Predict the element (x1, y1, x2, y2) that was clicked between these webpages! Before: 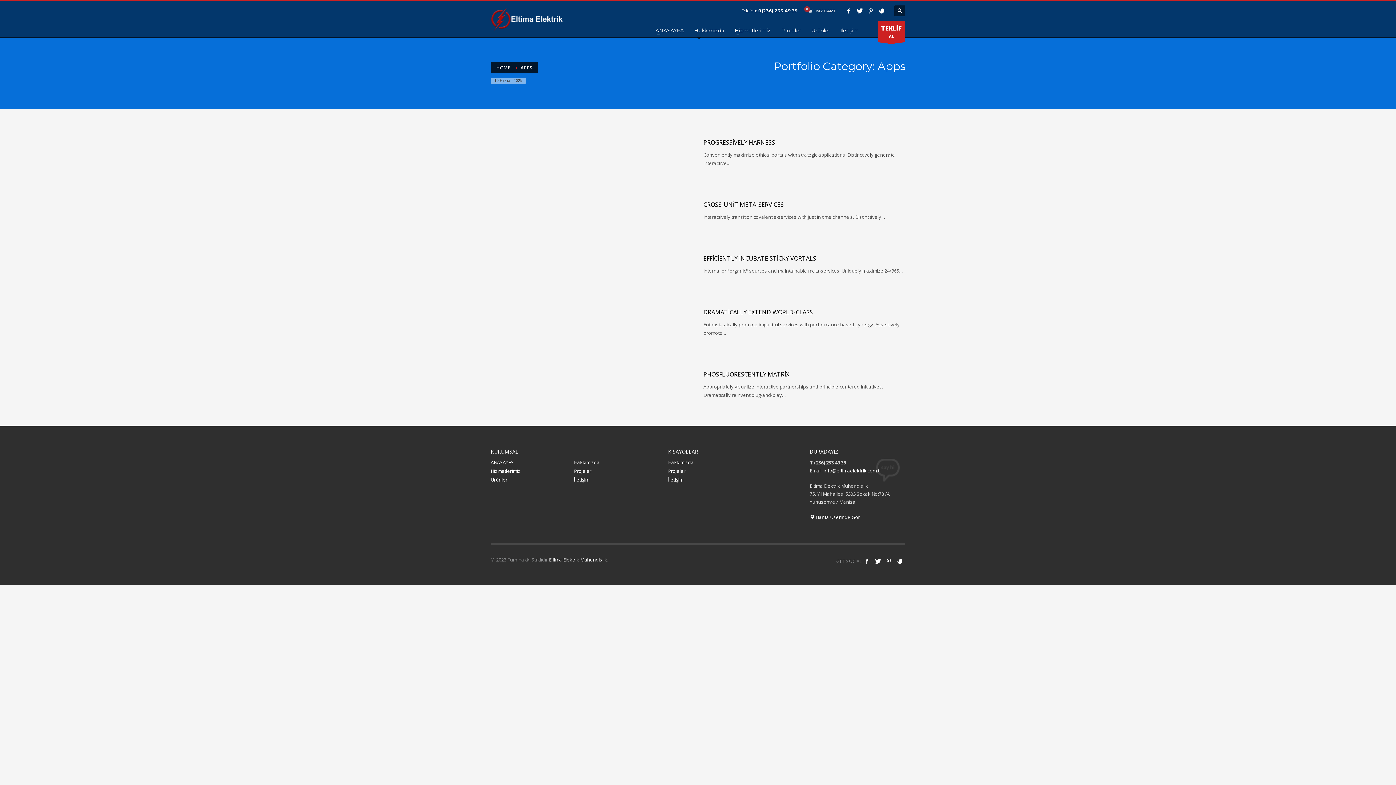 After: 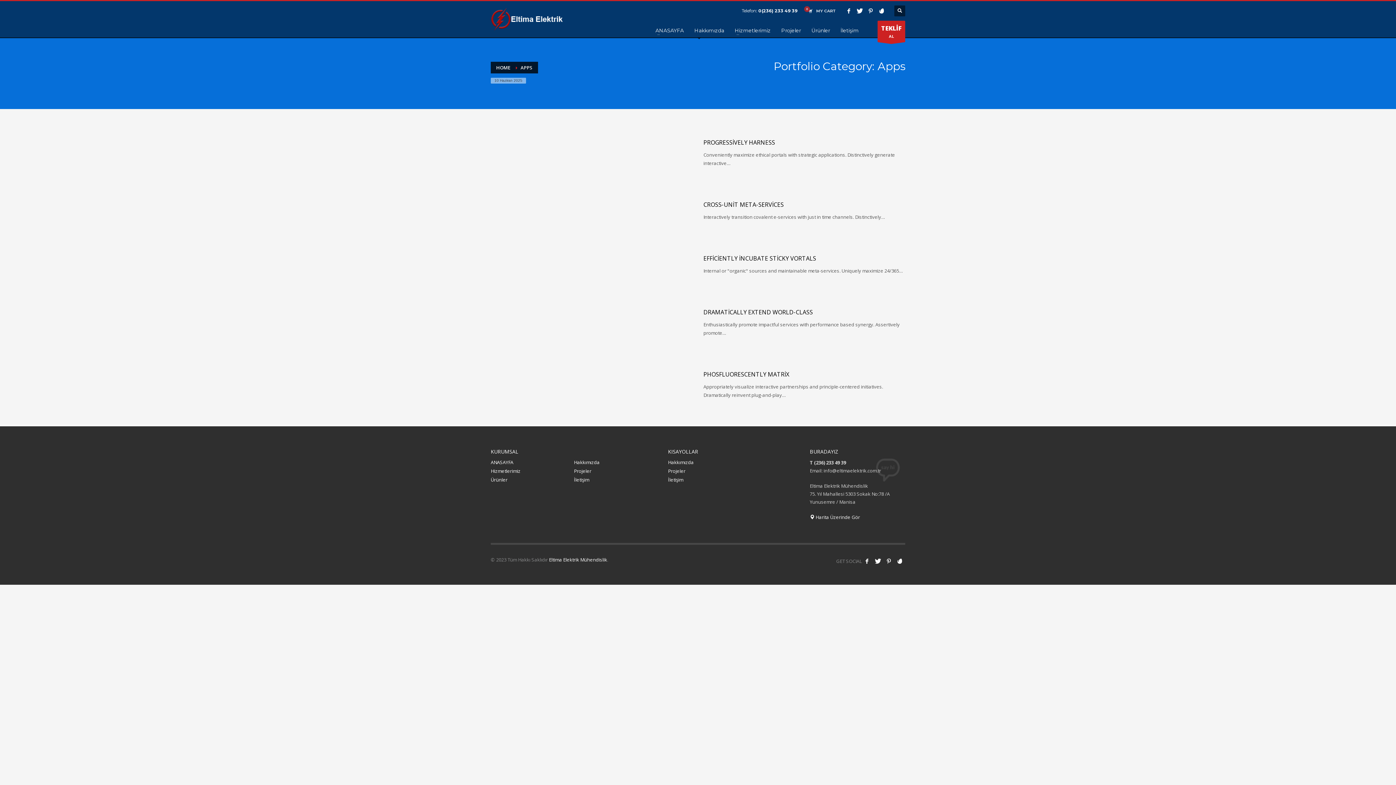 Action: label: info@eltimaelektrik.com.tr bbox: (823, 467, 881, 474)